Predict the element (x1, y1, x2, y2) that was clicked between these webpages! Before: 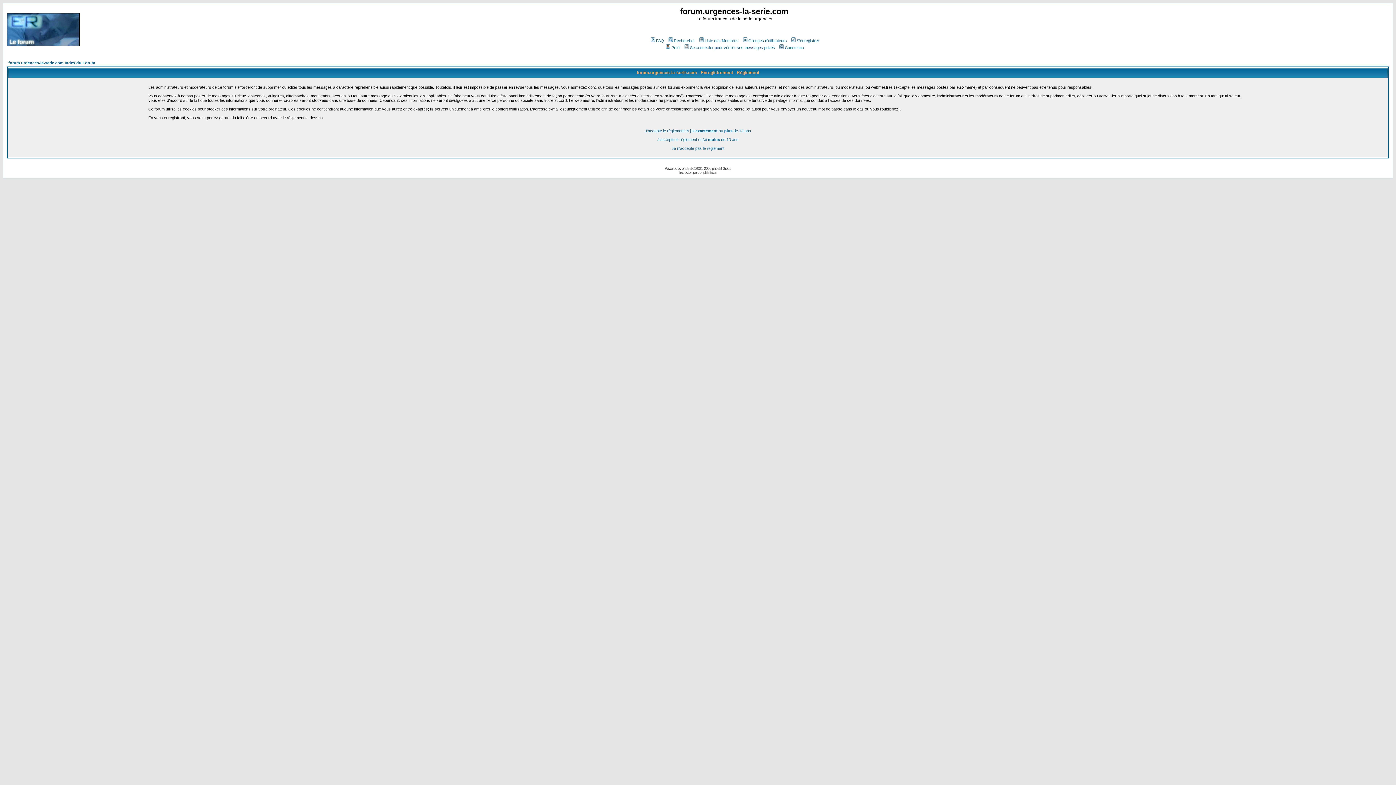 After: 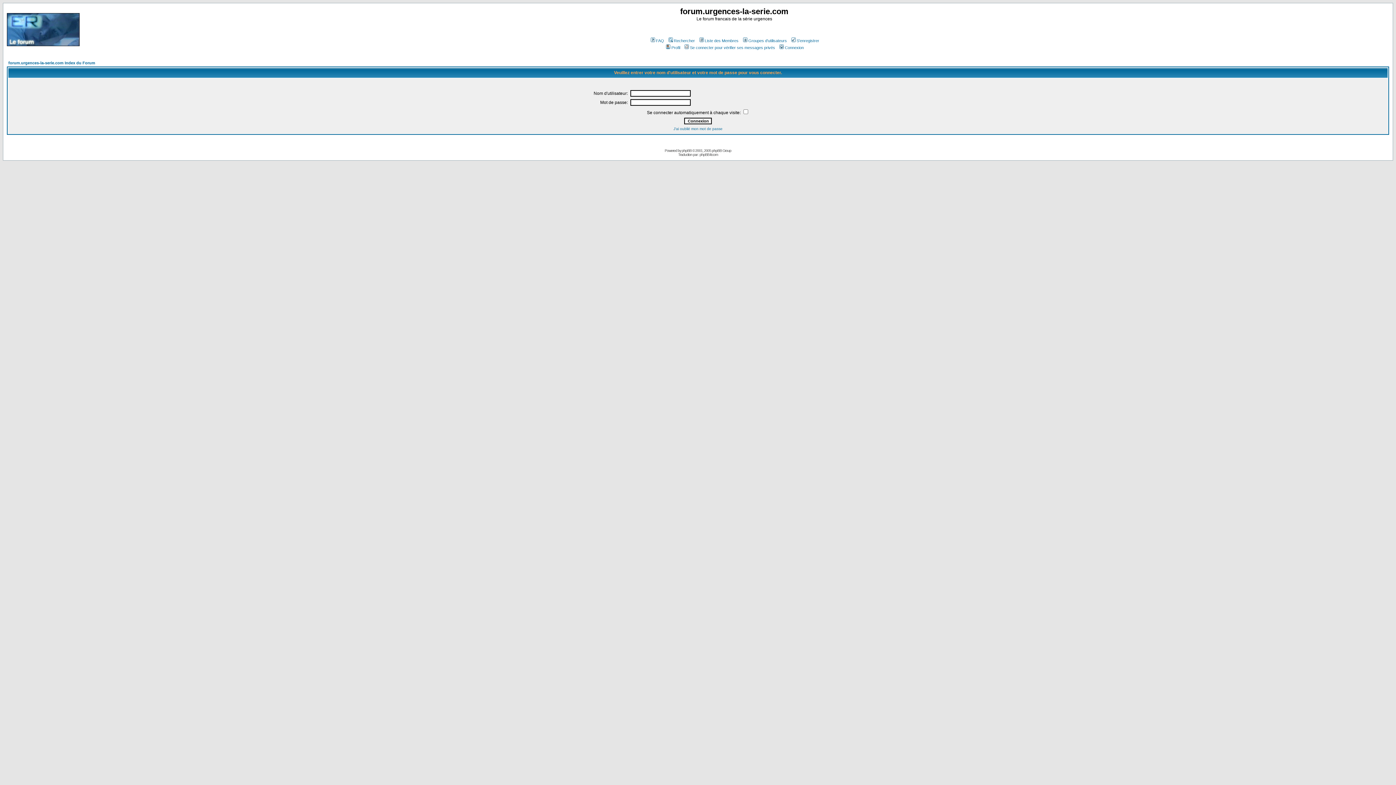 Action: bbox: (778, 45, 804, 49) label: Connexion